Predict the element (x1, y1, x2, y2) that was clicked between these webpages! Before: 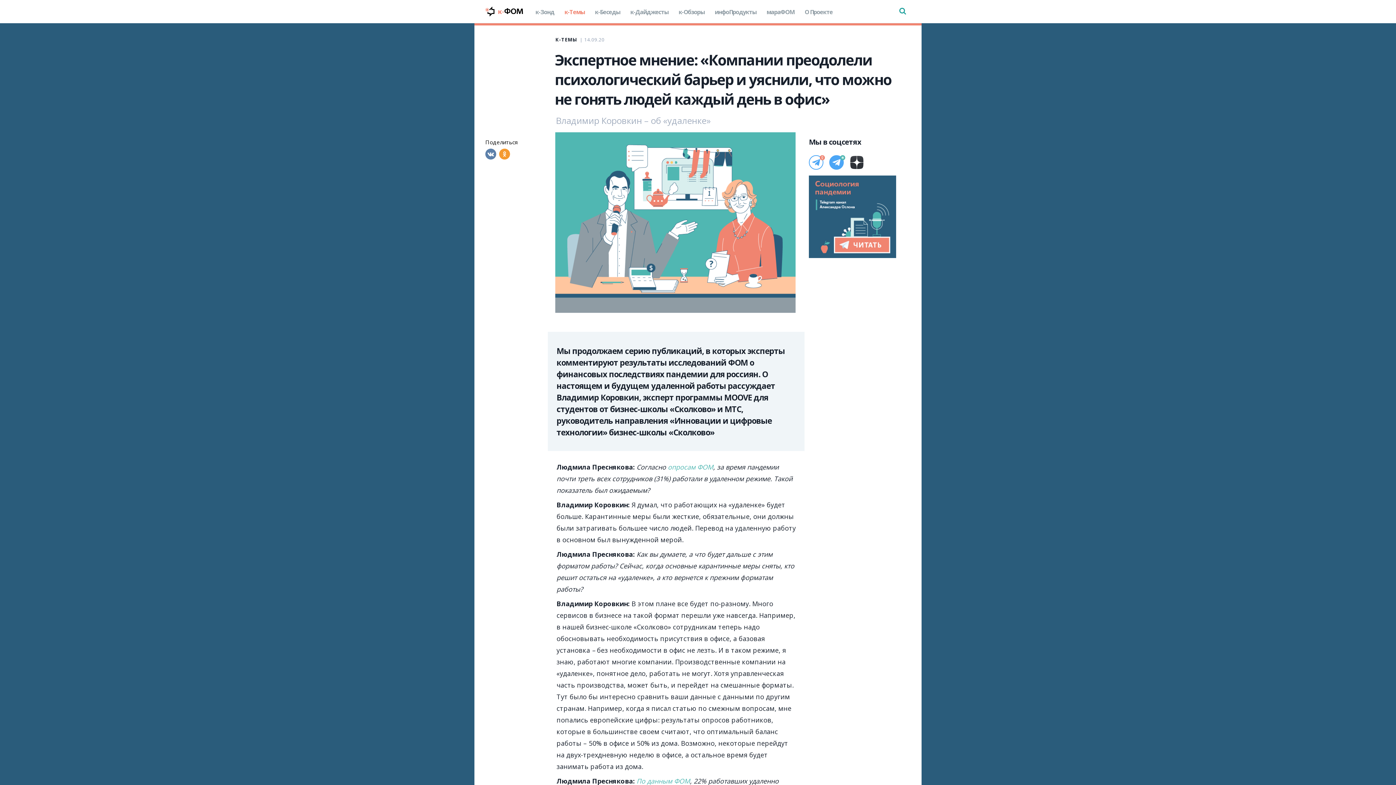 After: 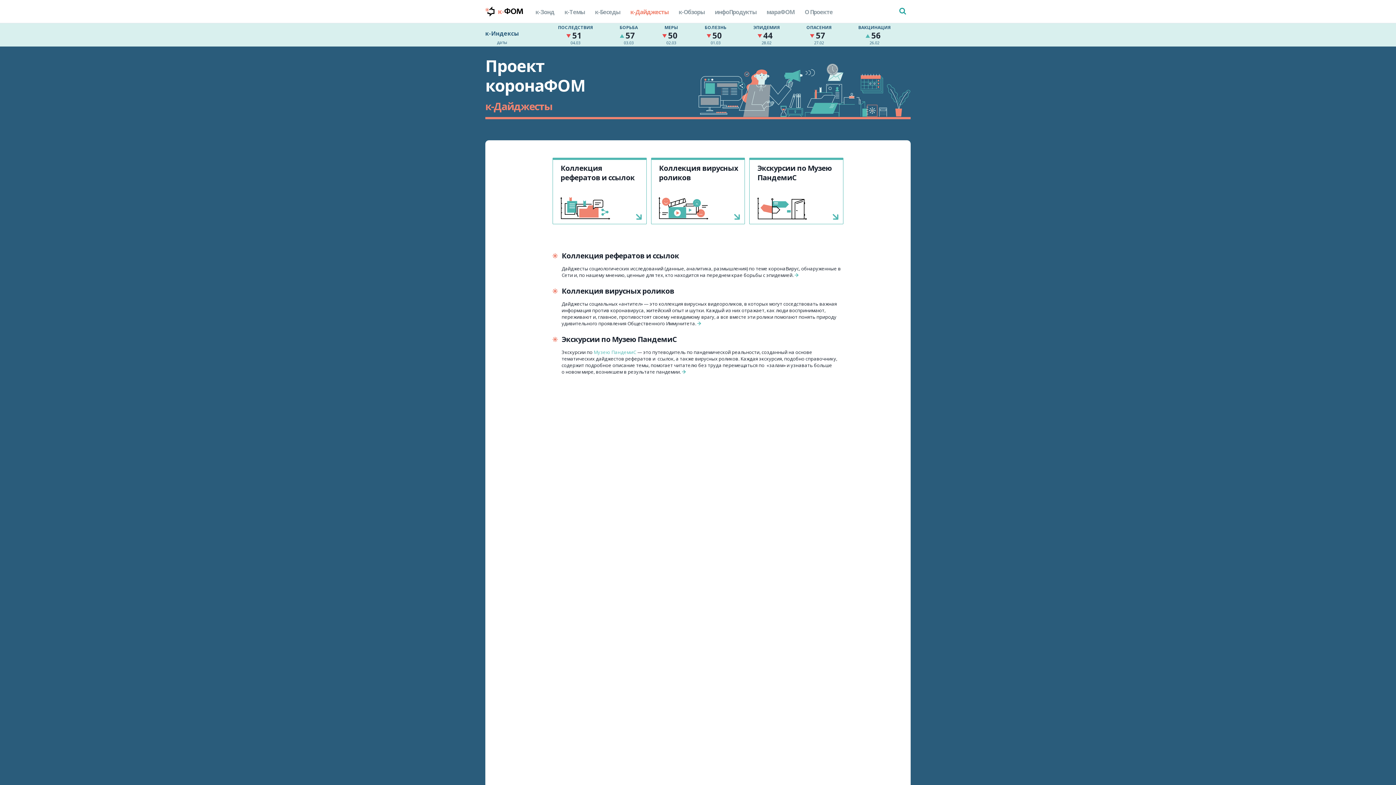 Action: bbox: (625, 0, 673, 23) label: к-Дайджесты